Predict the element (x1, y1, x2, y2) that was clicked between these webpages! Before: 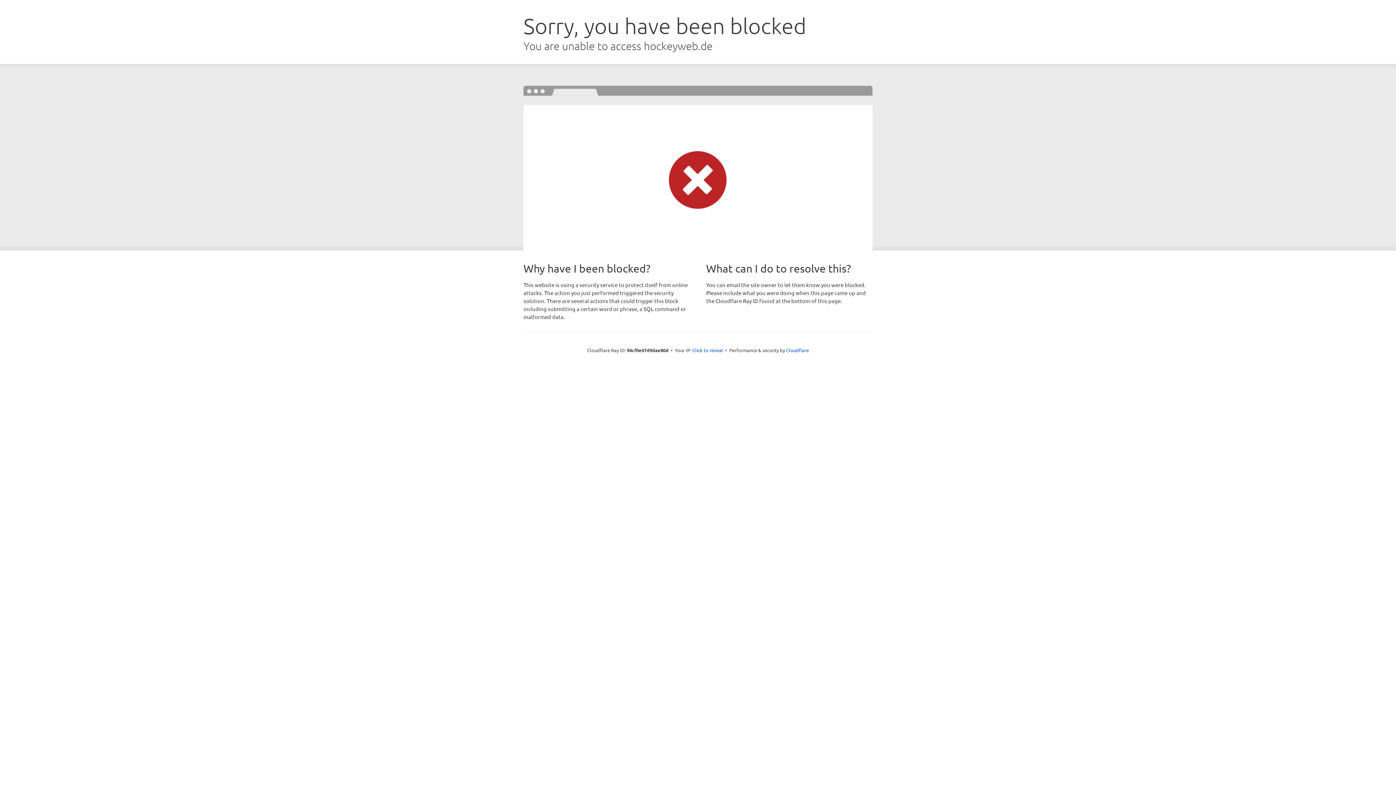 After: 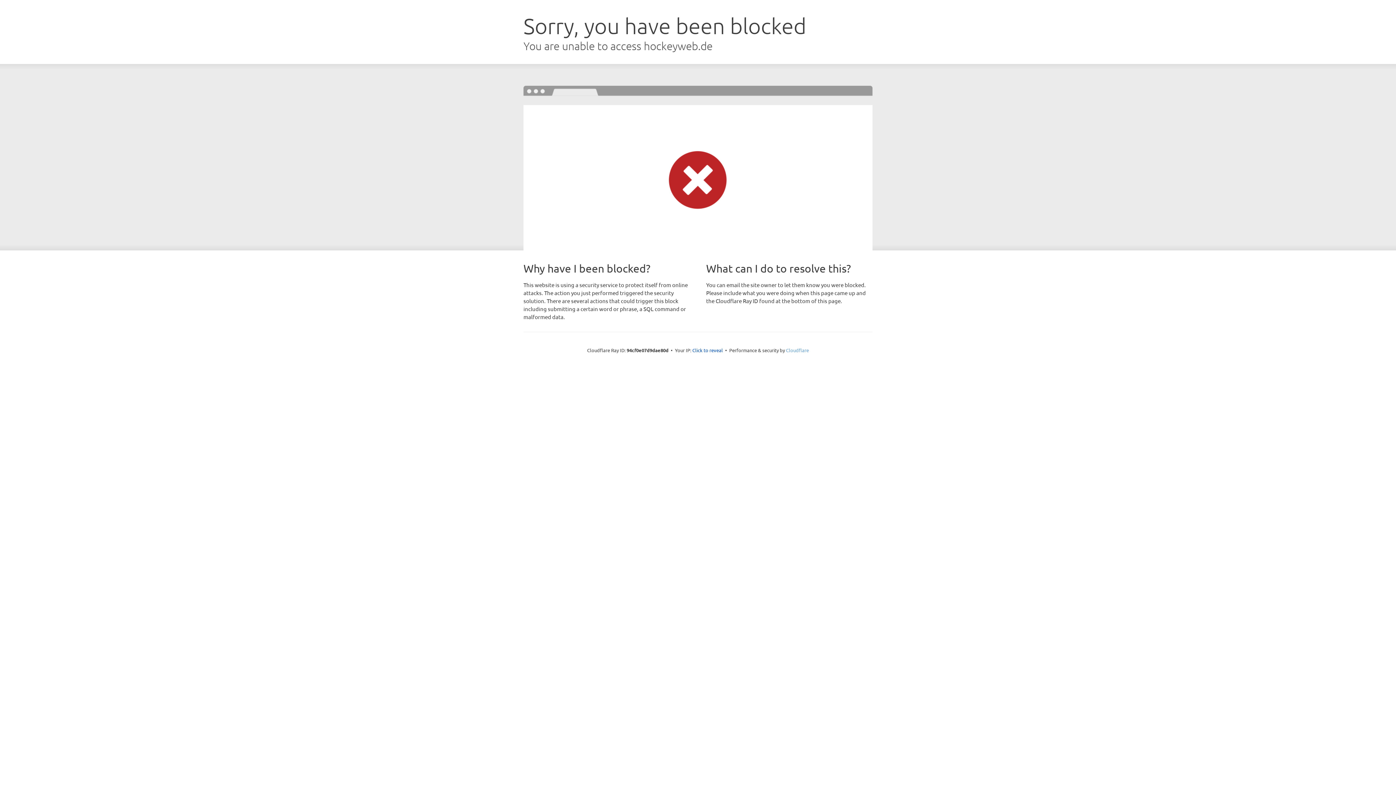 Action: label: Cloudflare bbox: (786, 347, 809, 353)